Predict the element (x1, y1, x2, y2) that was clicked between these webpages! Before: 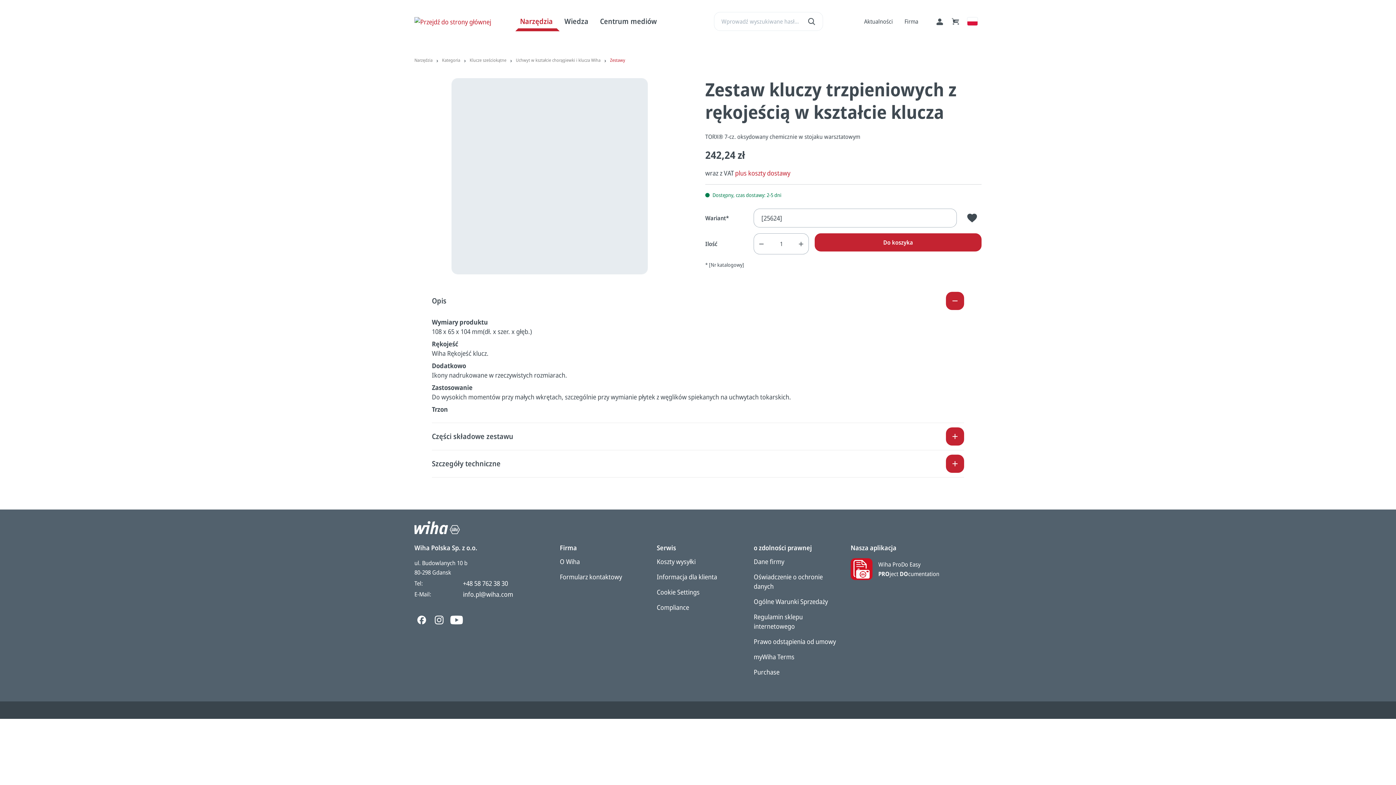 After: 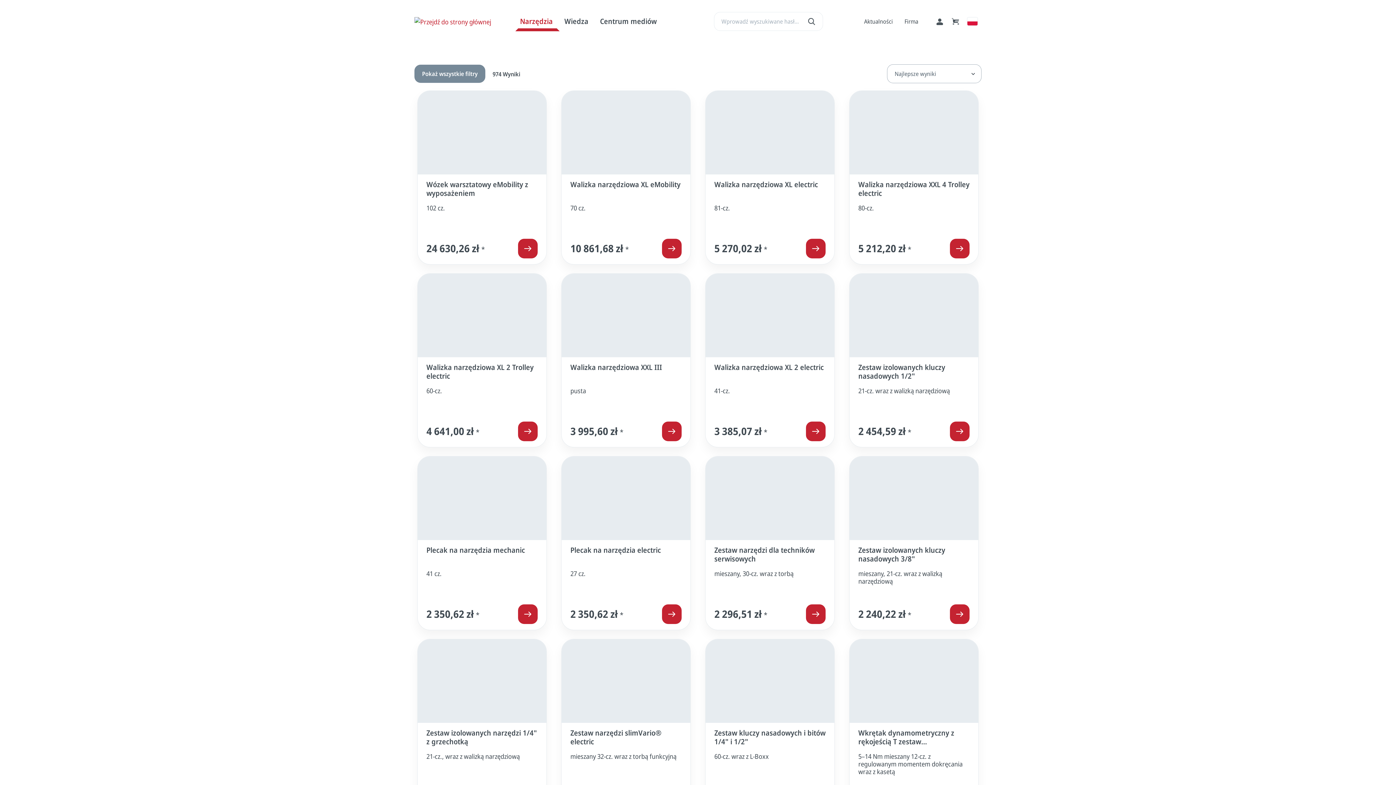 Action: label: Narzędzia bbox: (514, 5, 558, 36)